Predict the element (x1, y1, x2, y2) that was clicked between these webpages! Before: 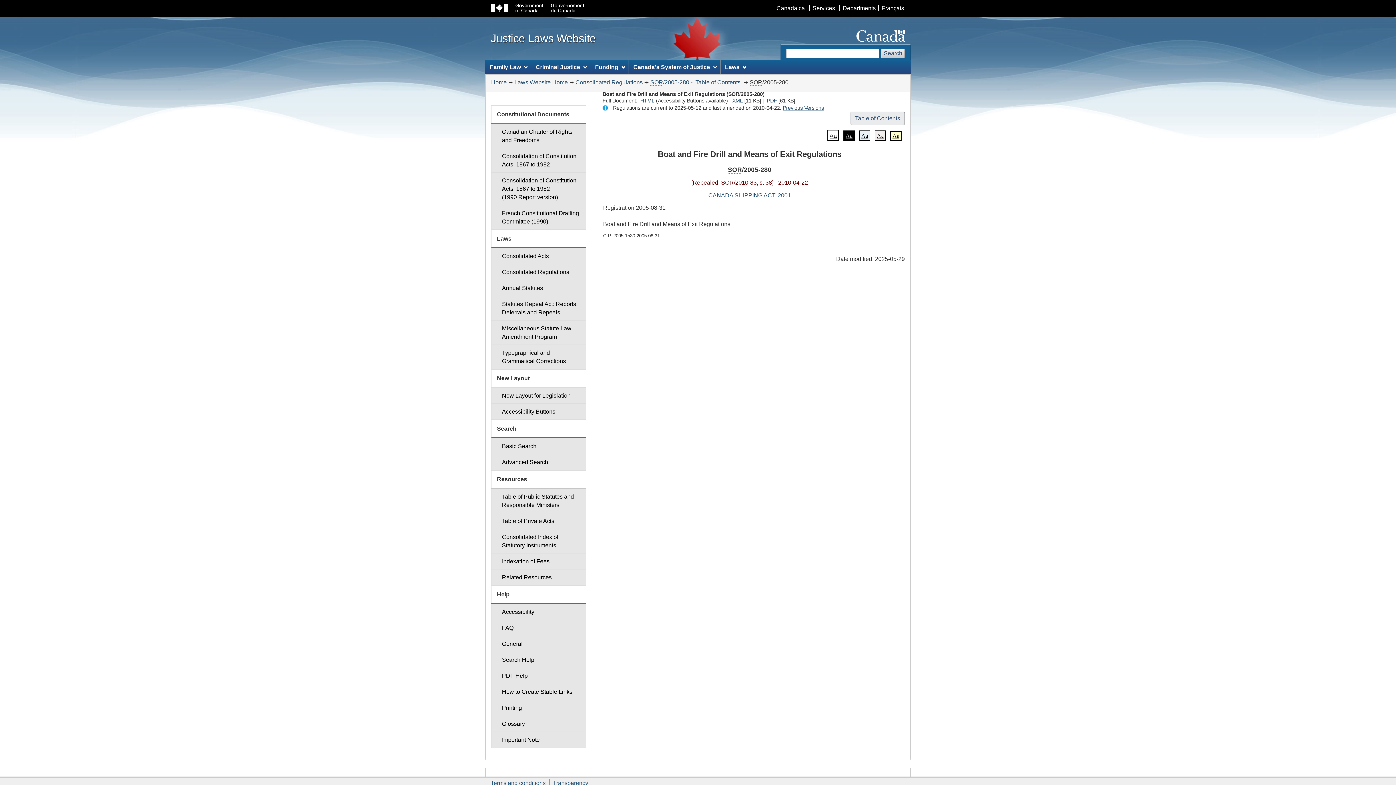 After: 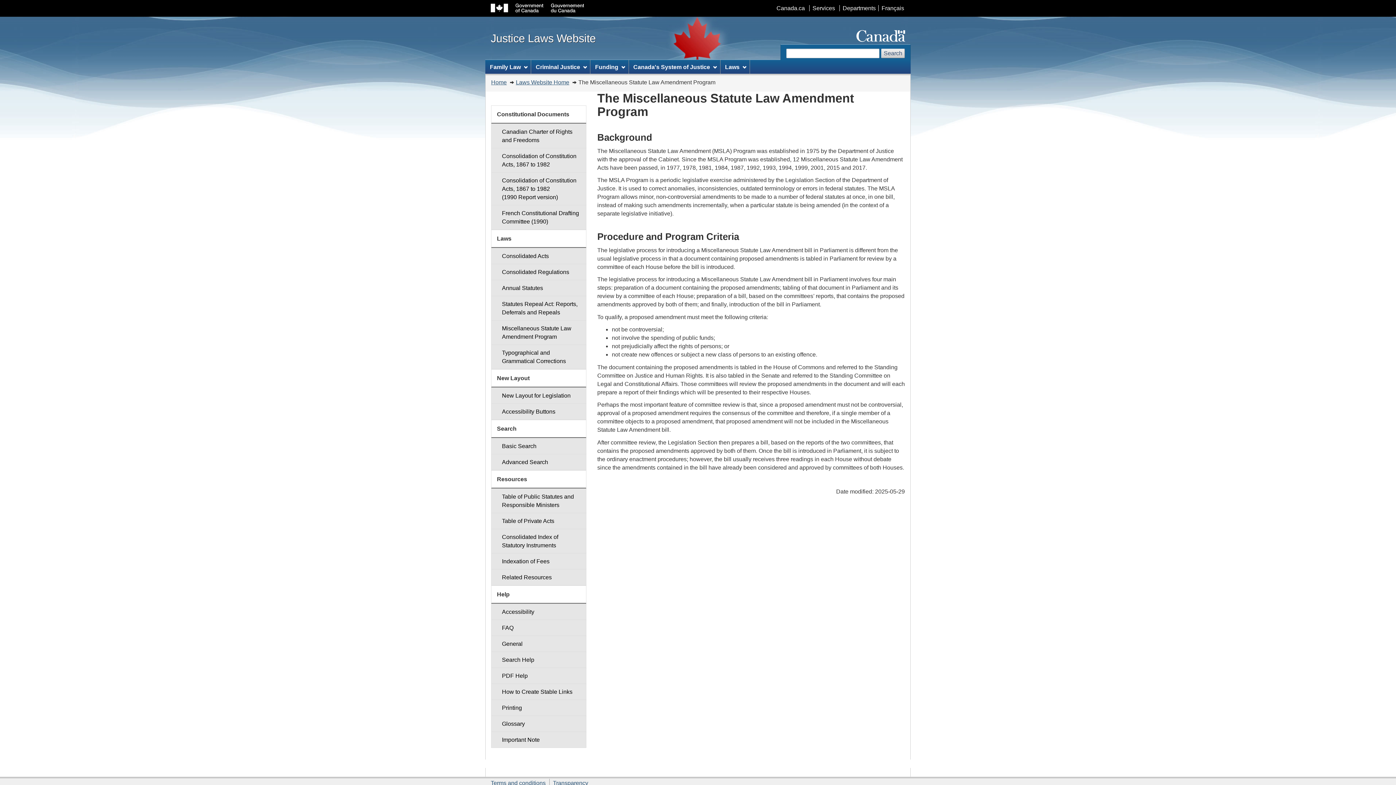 Action: bbox: (491, 320, 586, 345) label: Miscellaneous Statute Law Amendment Program